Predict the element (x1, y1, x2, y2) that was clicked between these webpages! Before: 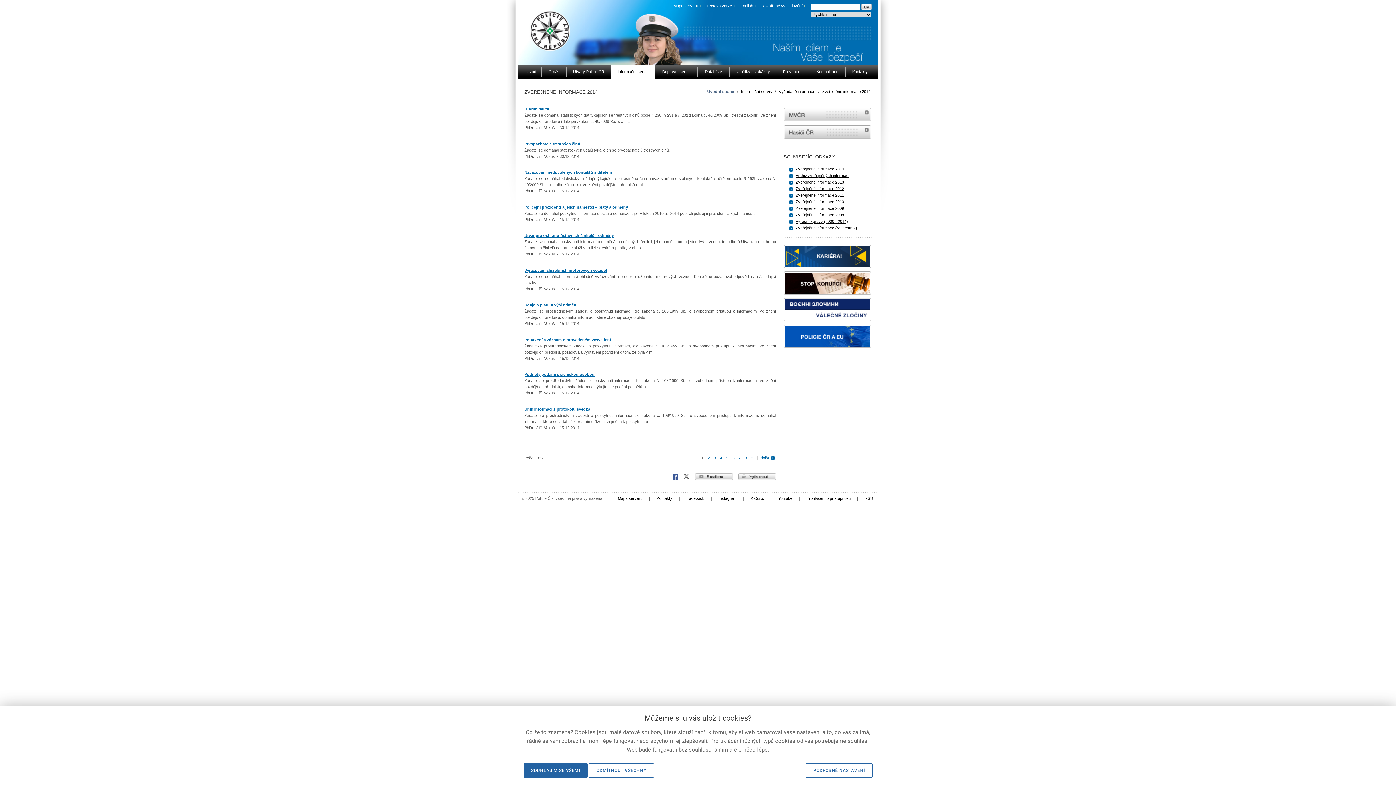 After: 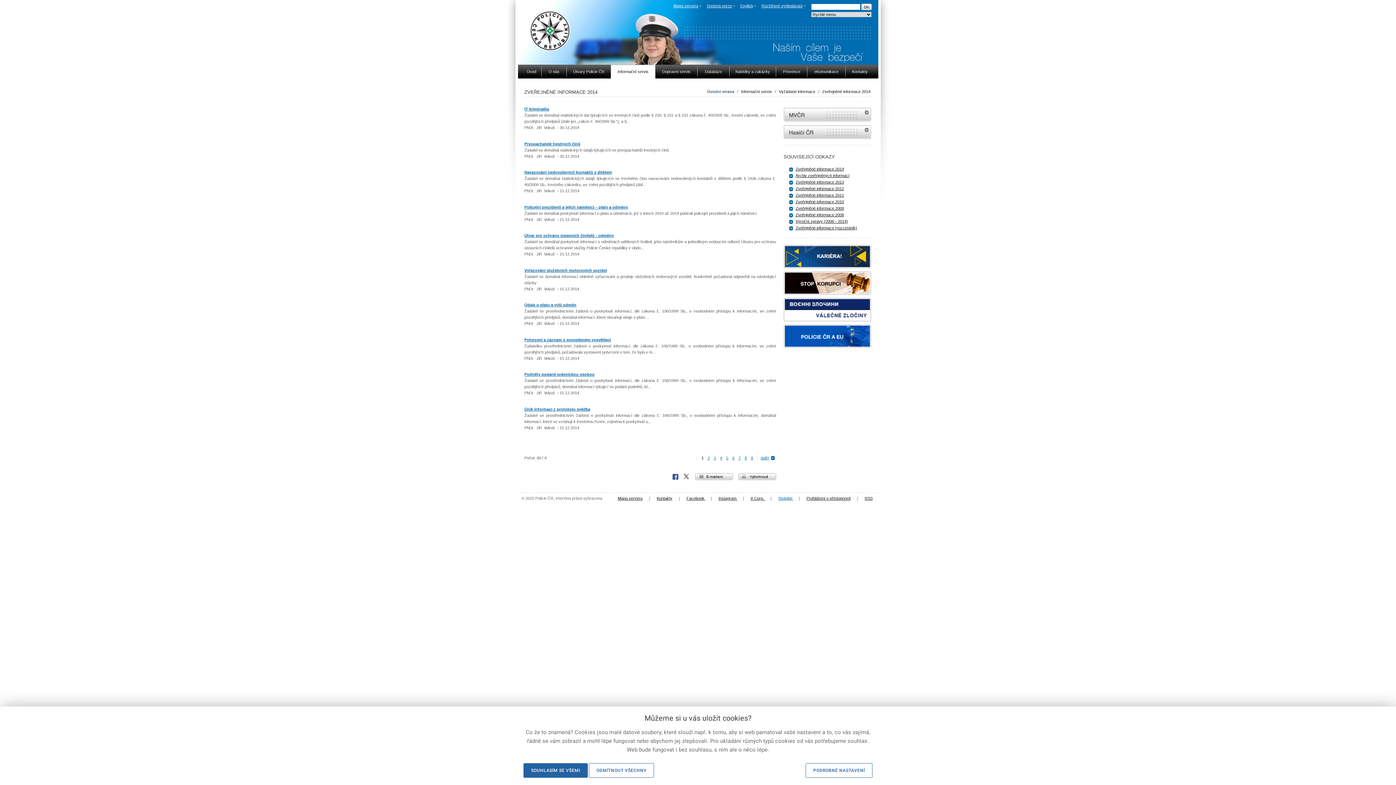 Action: label: Youtube  bbox: (778, 496, 793, 500)